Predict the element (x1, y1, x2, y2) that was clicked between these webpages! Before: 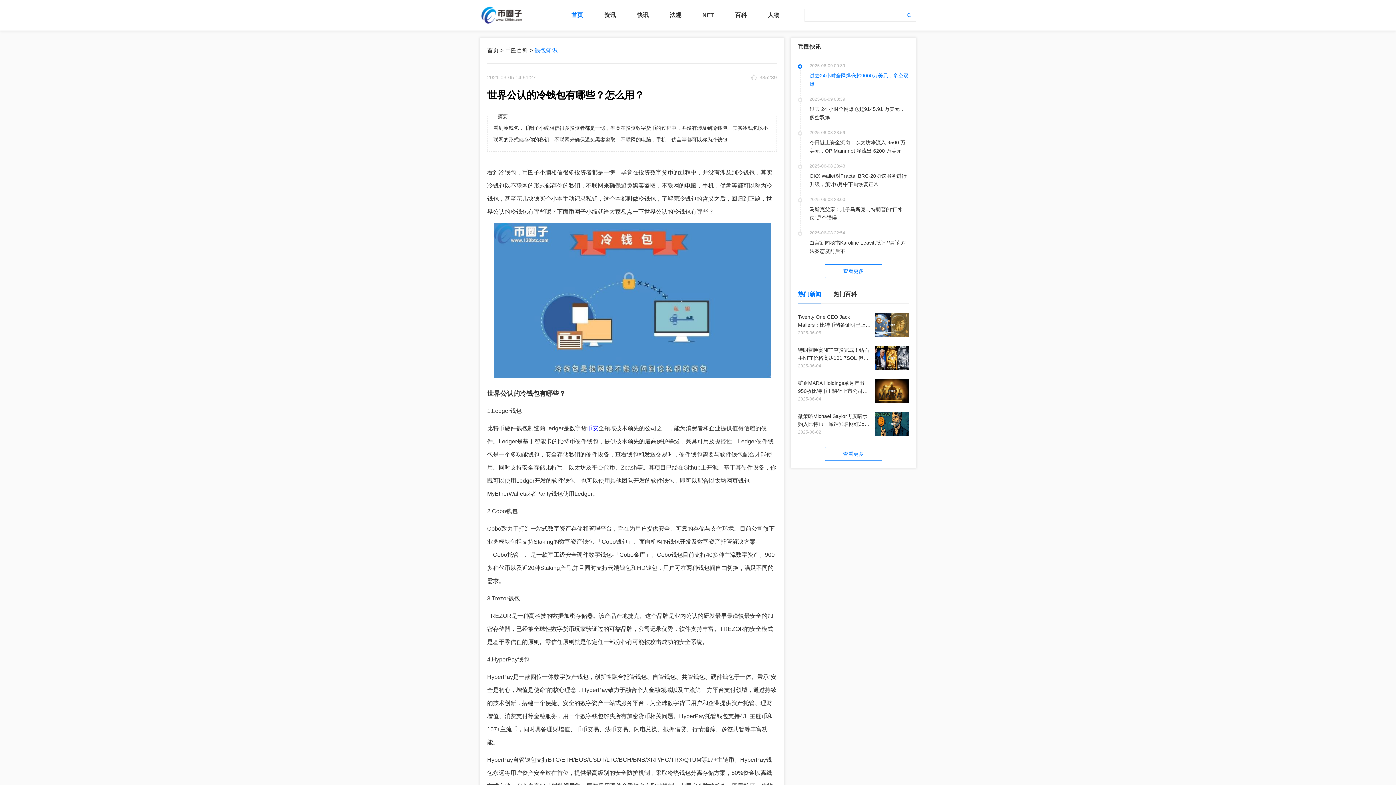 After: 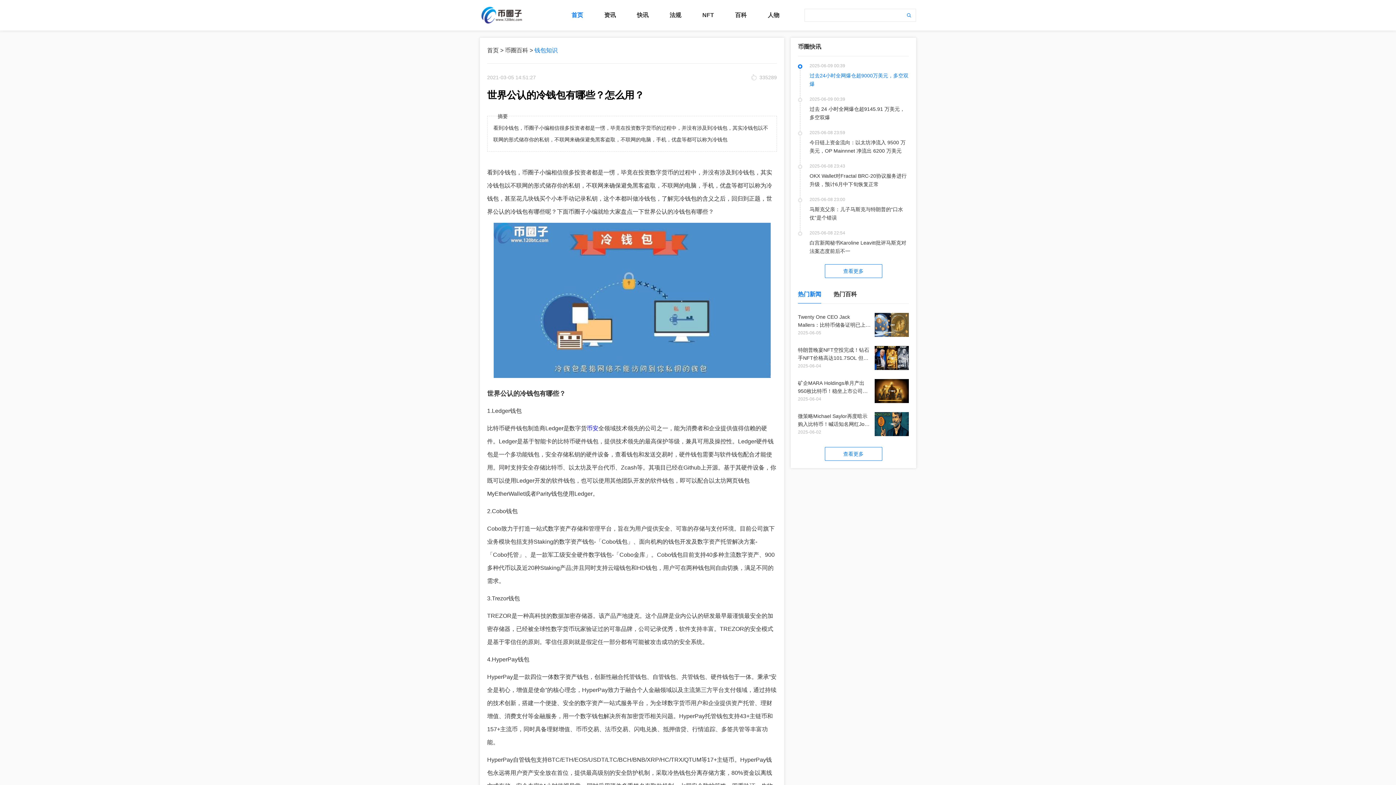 Action: label: 矿企MARA Holdings单月产出950枚比特币！稳坐上市公司持有比特币第2多公司
2025-06-04 bbox: (798, 379, 909, 403)